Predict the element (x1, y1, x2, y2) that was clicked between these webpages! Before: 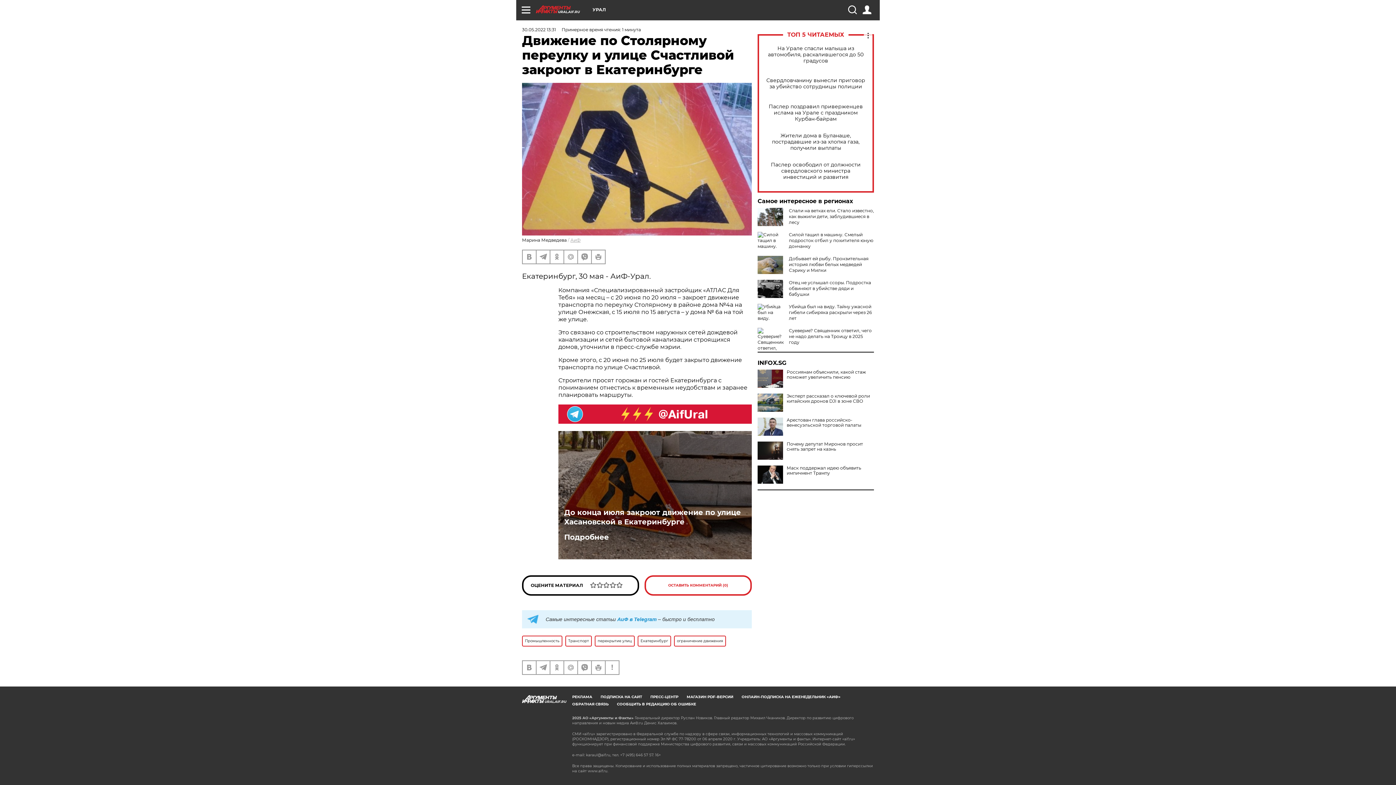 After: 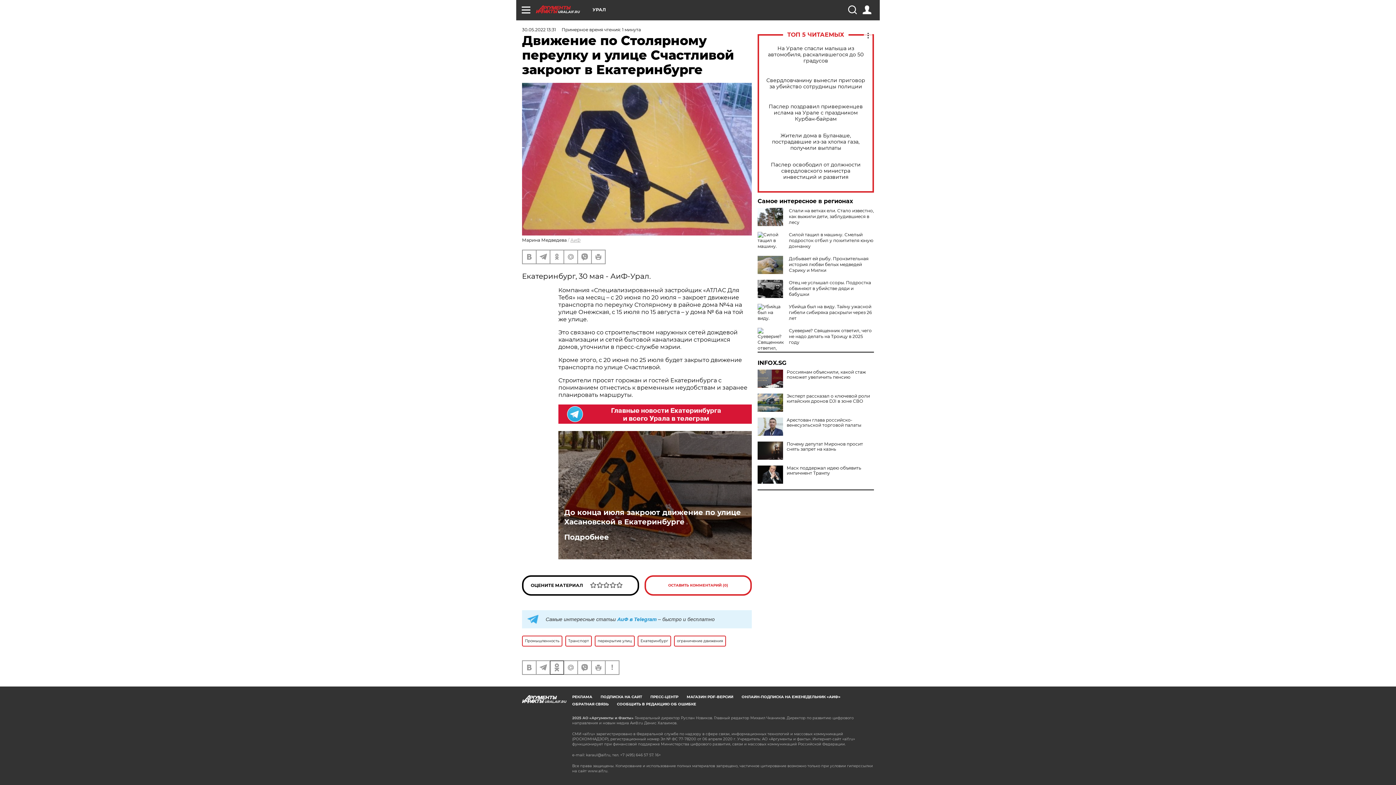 Action: bbox: (550, 661, 563, 674)